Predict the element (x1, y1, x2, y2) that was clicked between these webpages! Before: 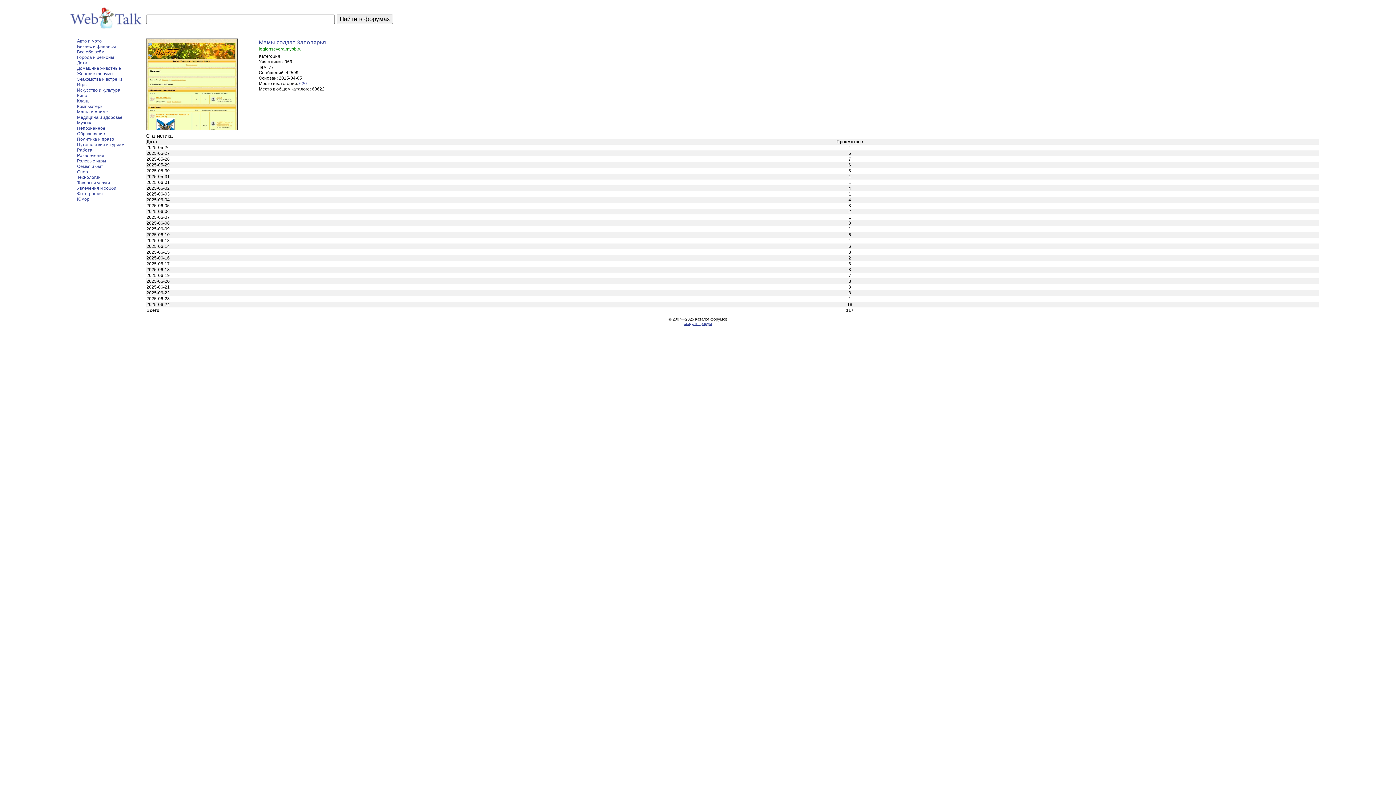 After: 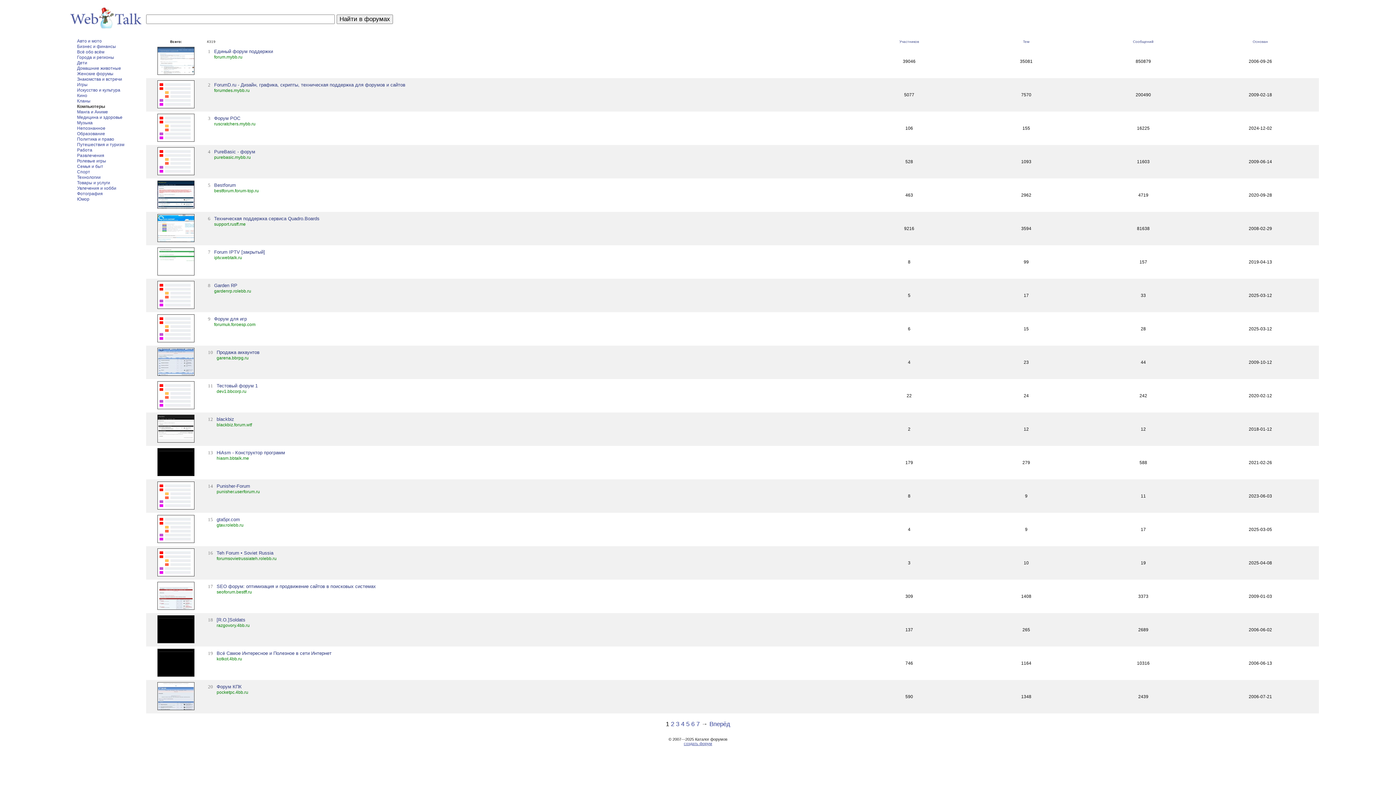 Action: bbox: (77, 104, 103, 109) label: Компьютеры